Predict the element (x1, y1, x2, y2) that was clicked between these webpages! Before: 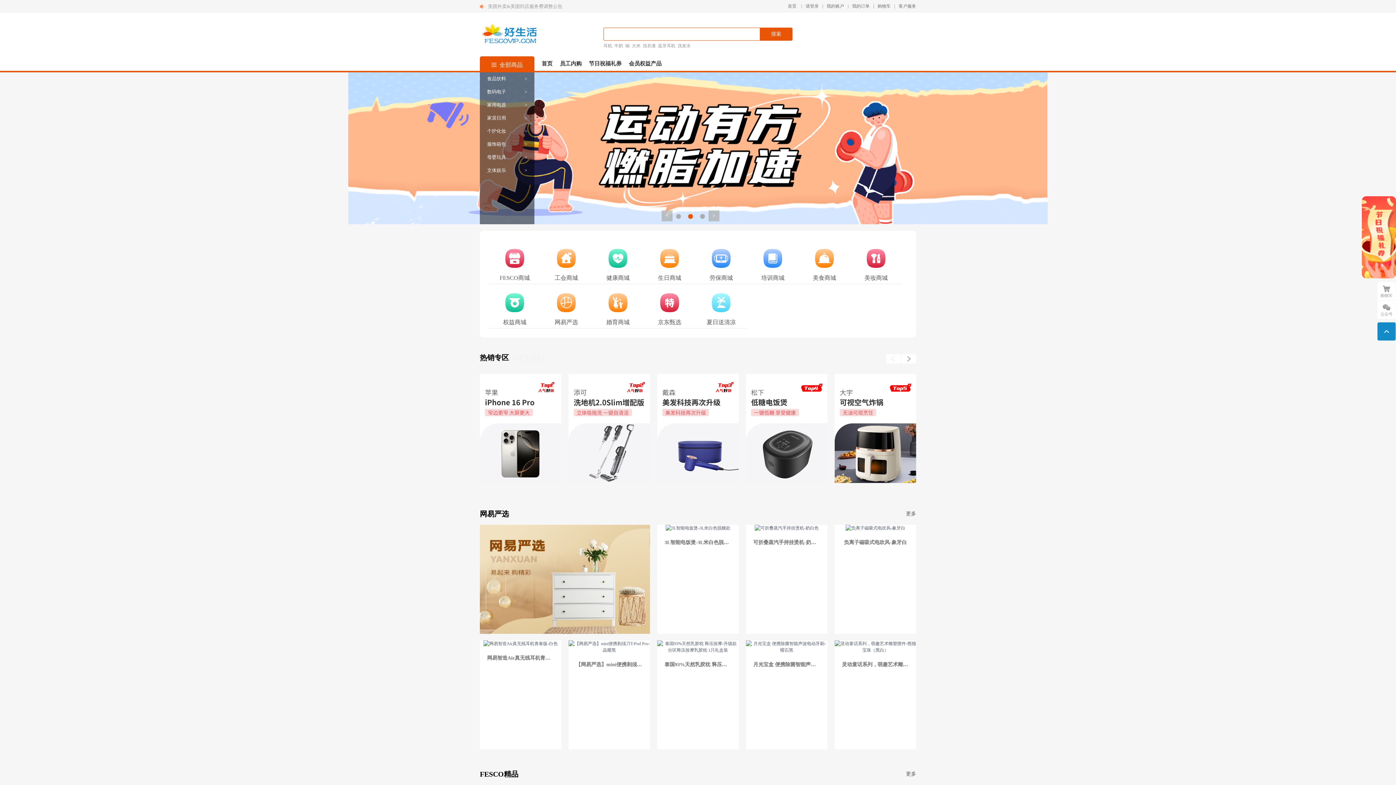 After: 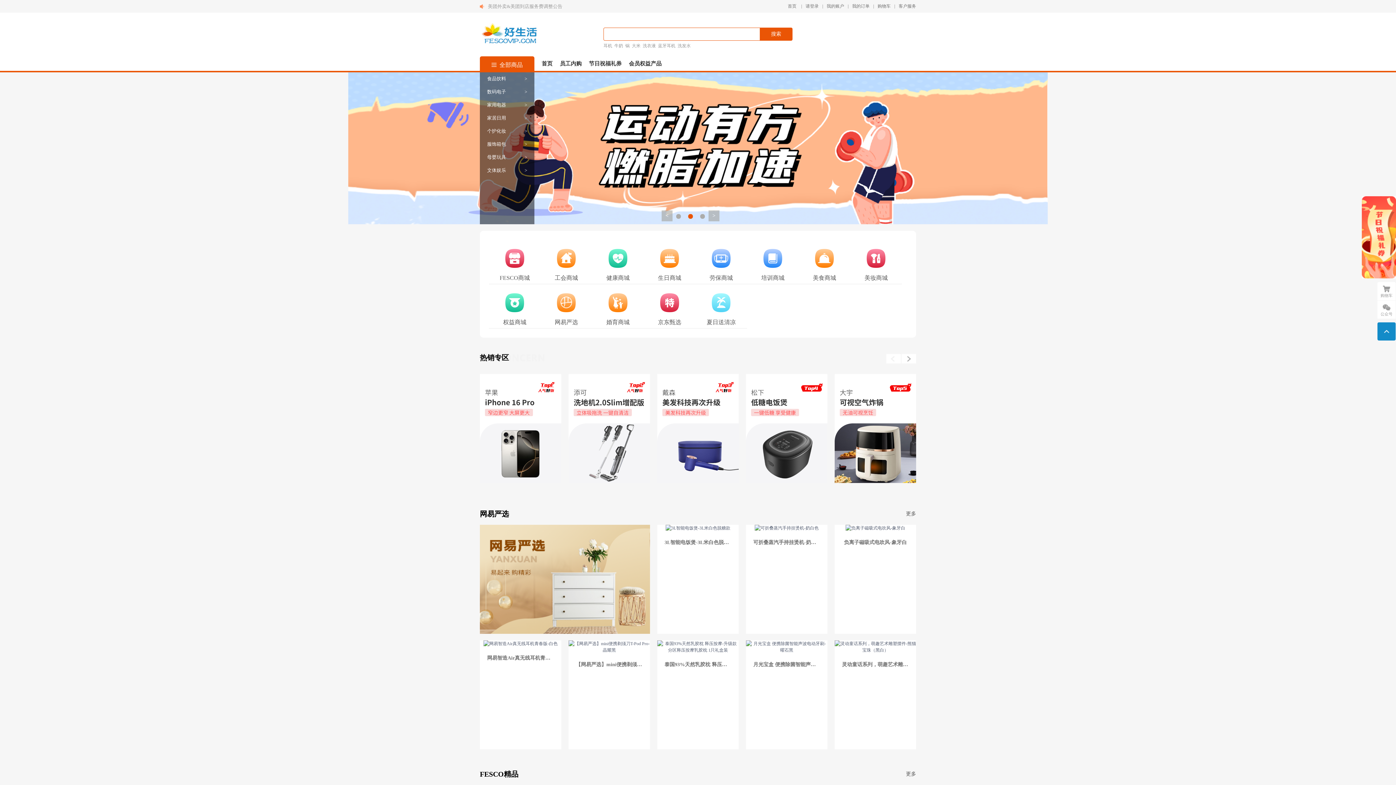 Action: bbox: (541, 60, 552, 66) label: 首页